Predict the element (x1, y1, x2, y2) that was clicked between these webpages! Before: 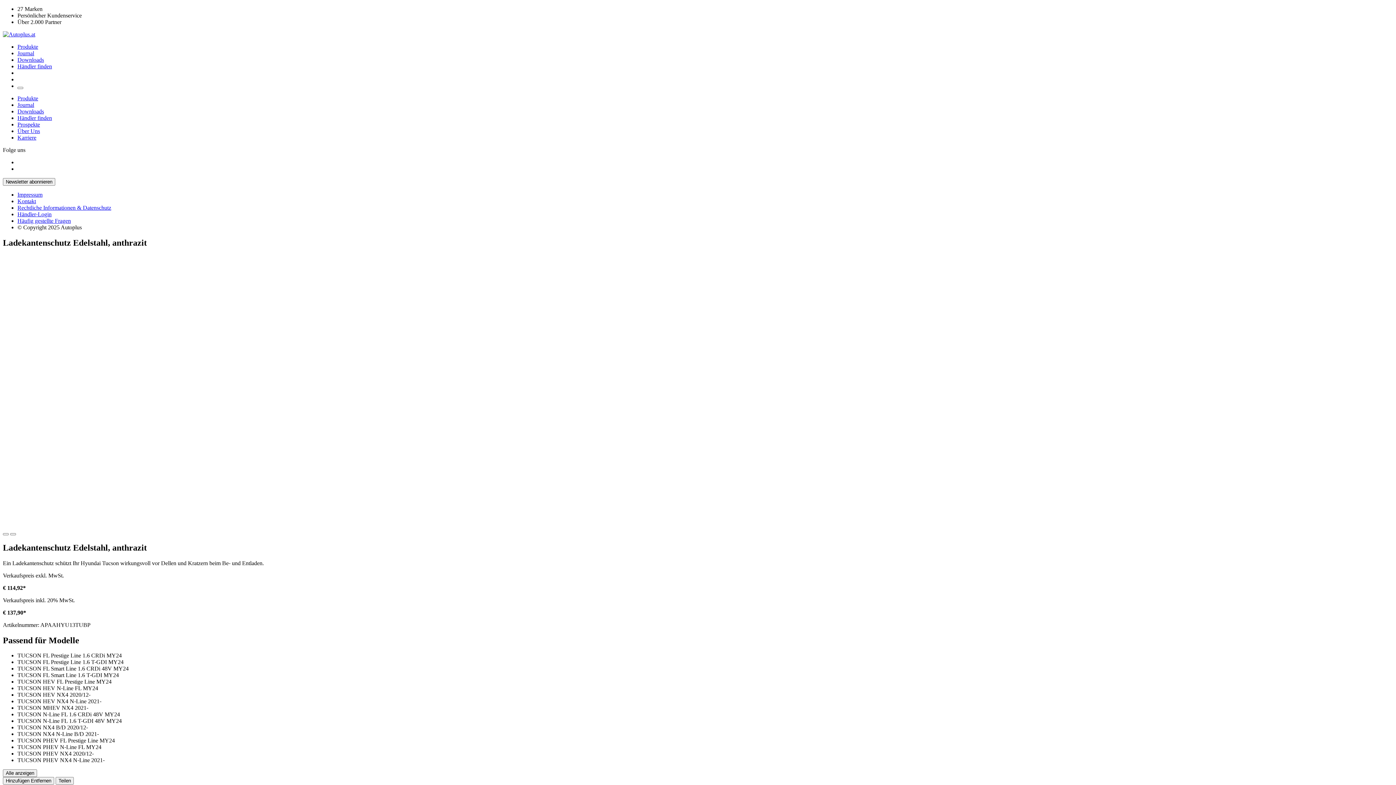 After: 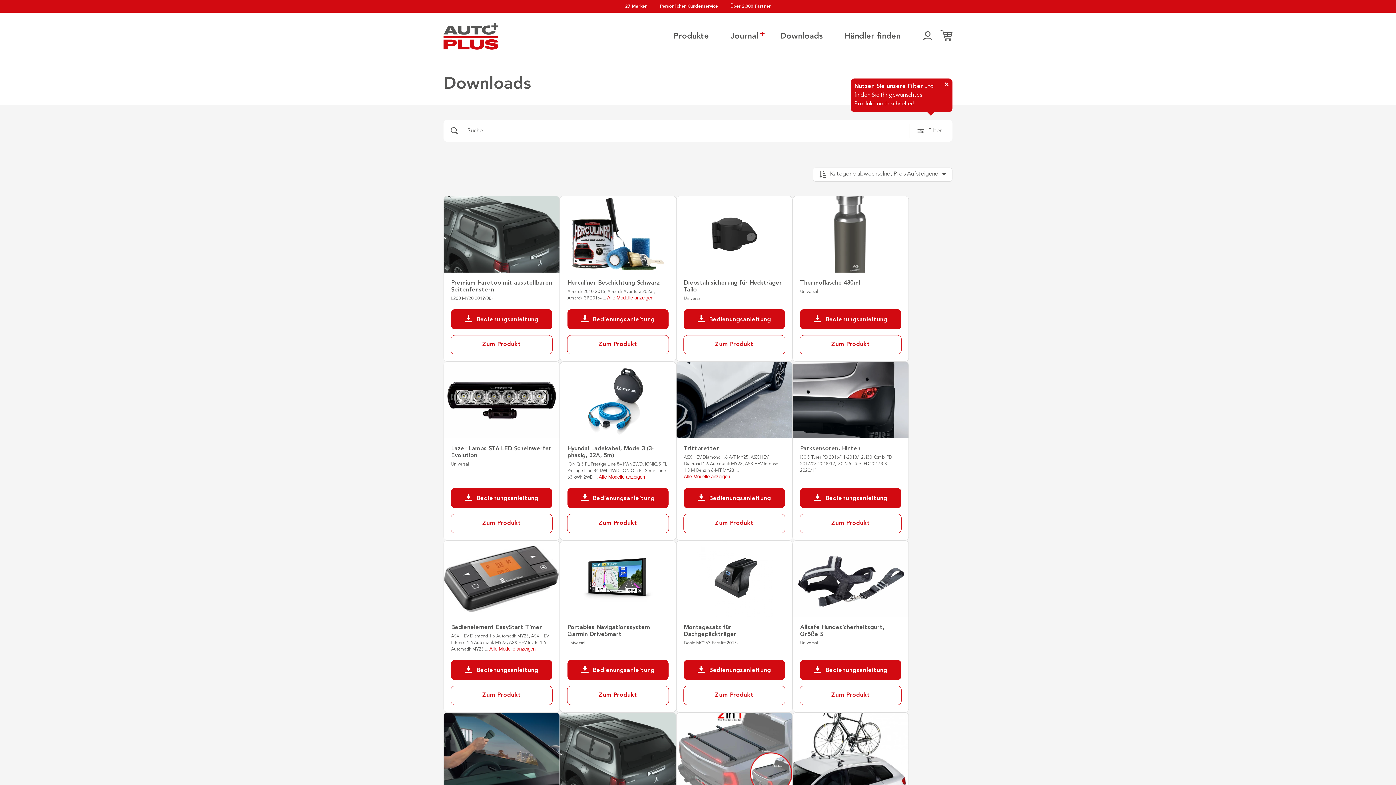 Action: label: Downloads bbox: (17, 56, 44, 62)